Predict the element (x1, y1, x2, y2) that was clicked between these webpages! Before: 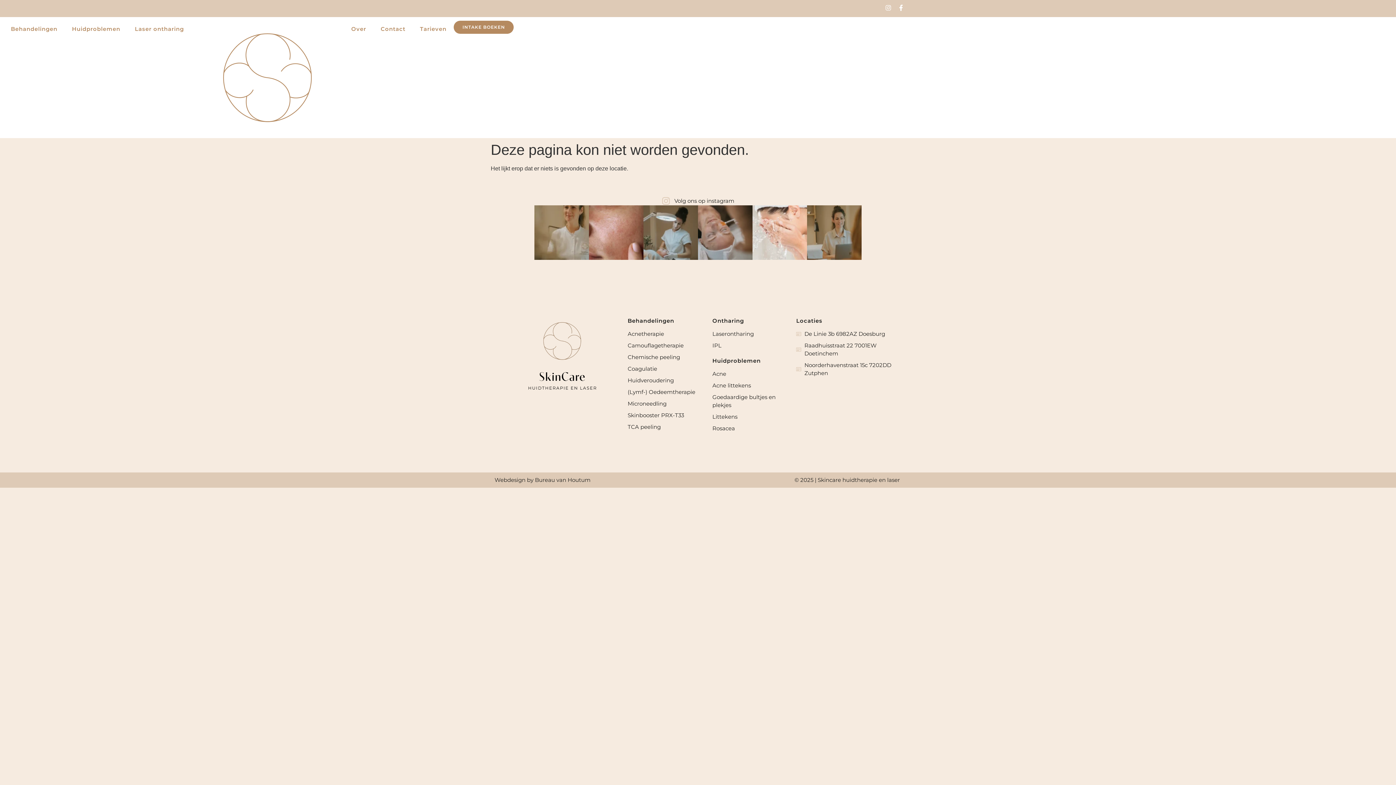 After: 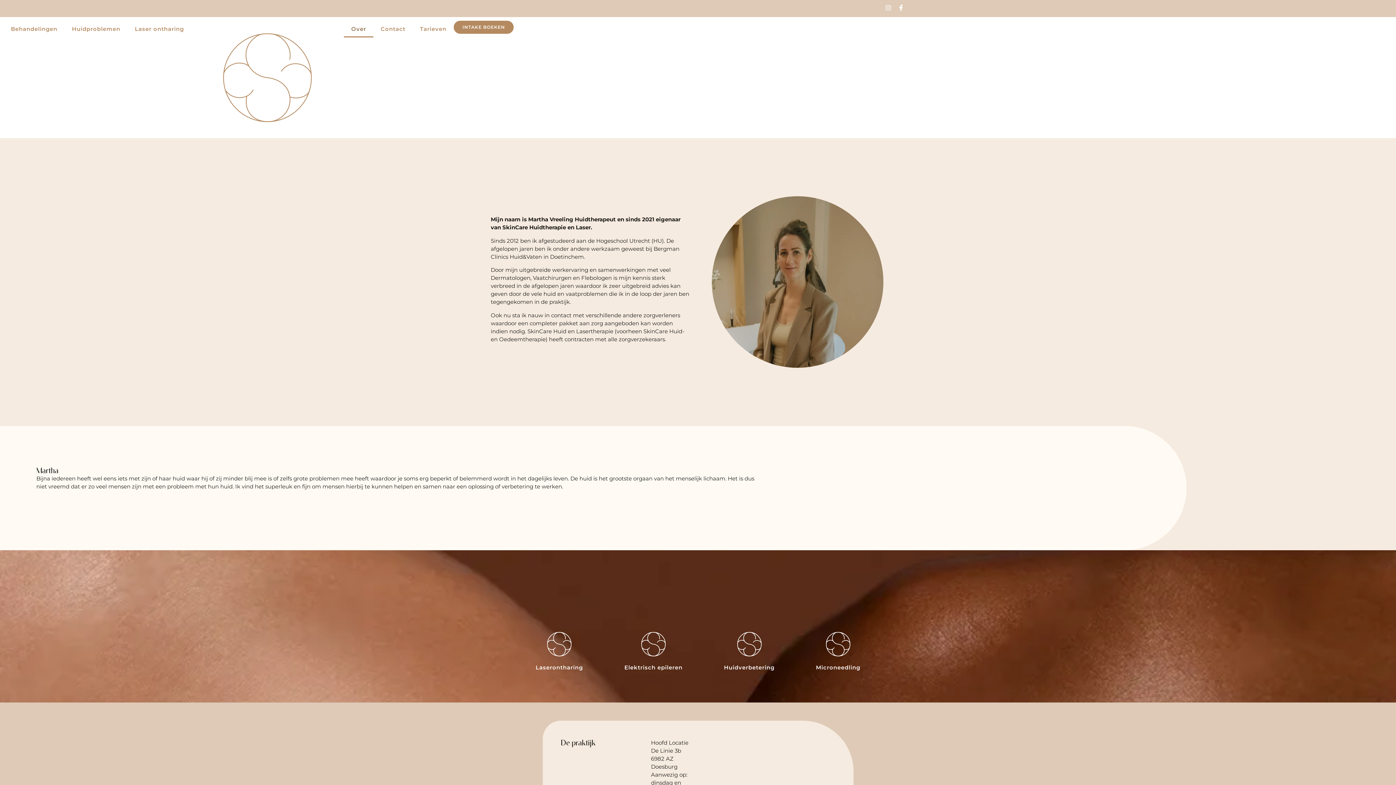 Action: bbox: (344, 20, 373, 37) label: Over